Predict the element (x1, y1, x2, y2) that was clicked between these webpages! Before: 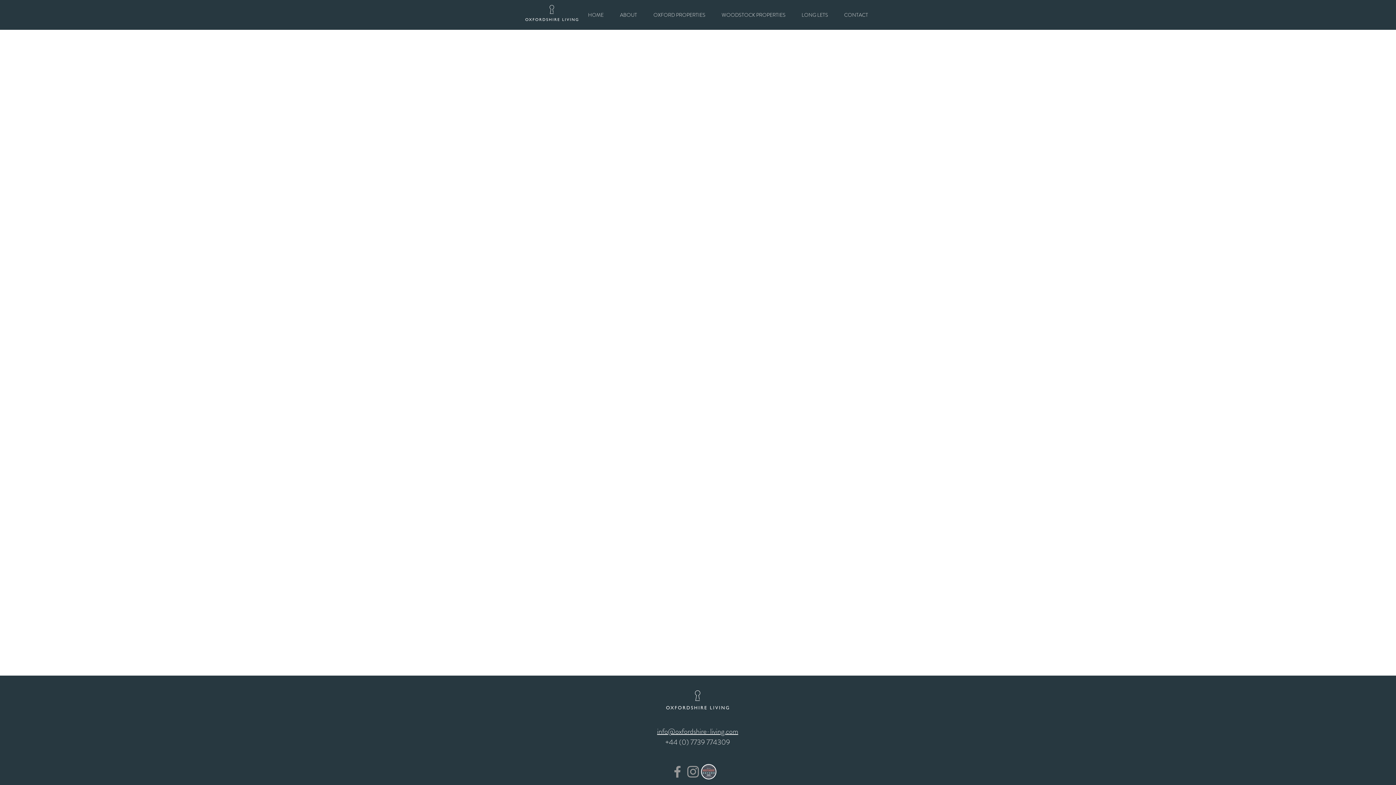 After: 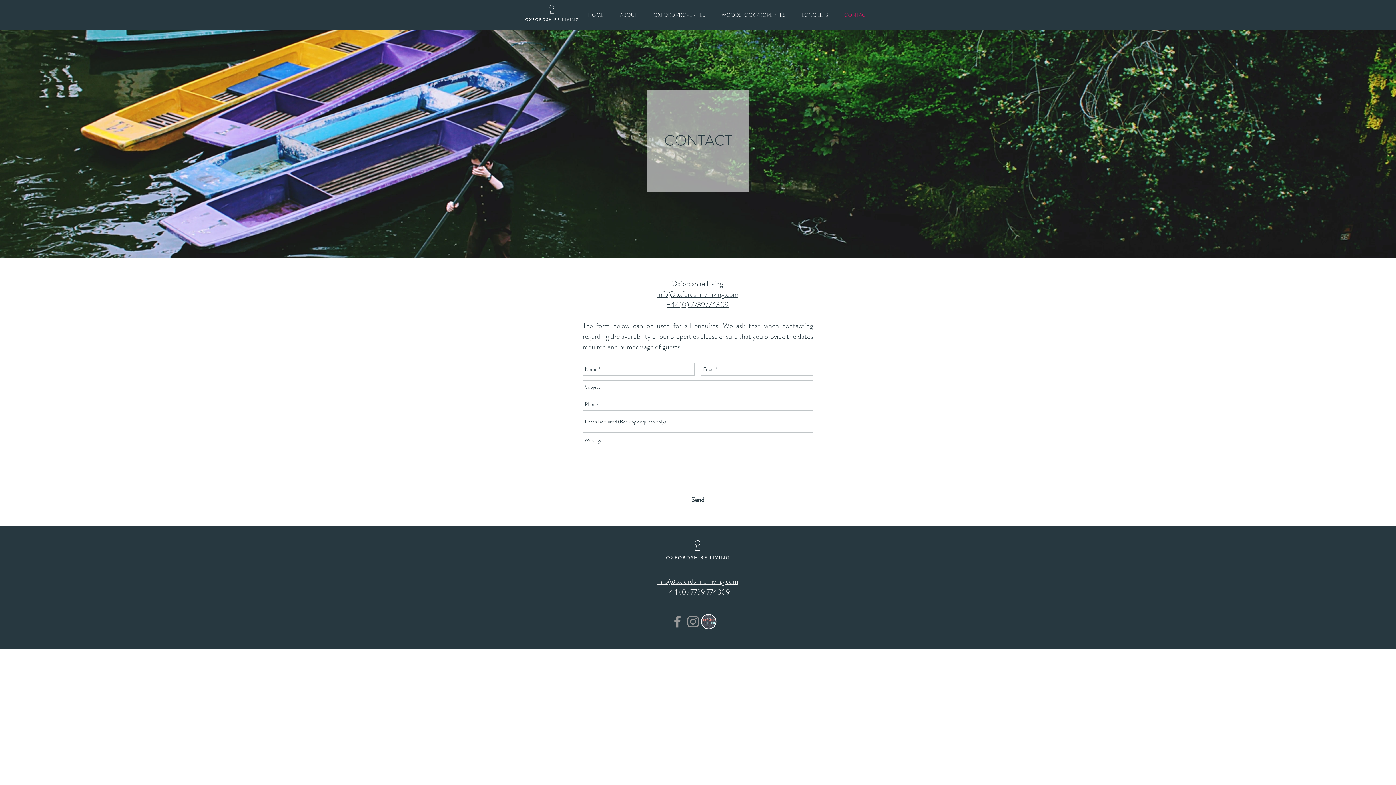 Action: bbox: (836, 7, 876, 22) label: CONTACT